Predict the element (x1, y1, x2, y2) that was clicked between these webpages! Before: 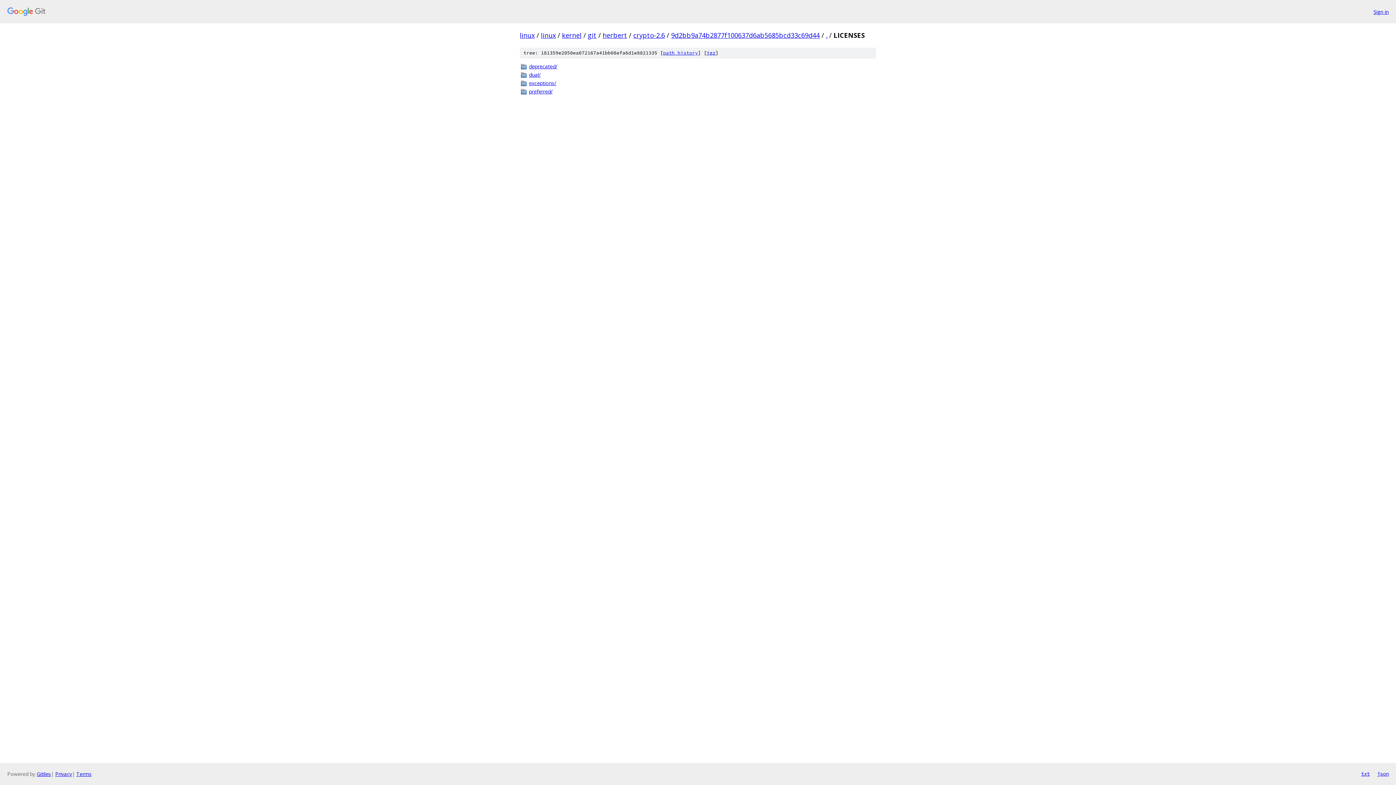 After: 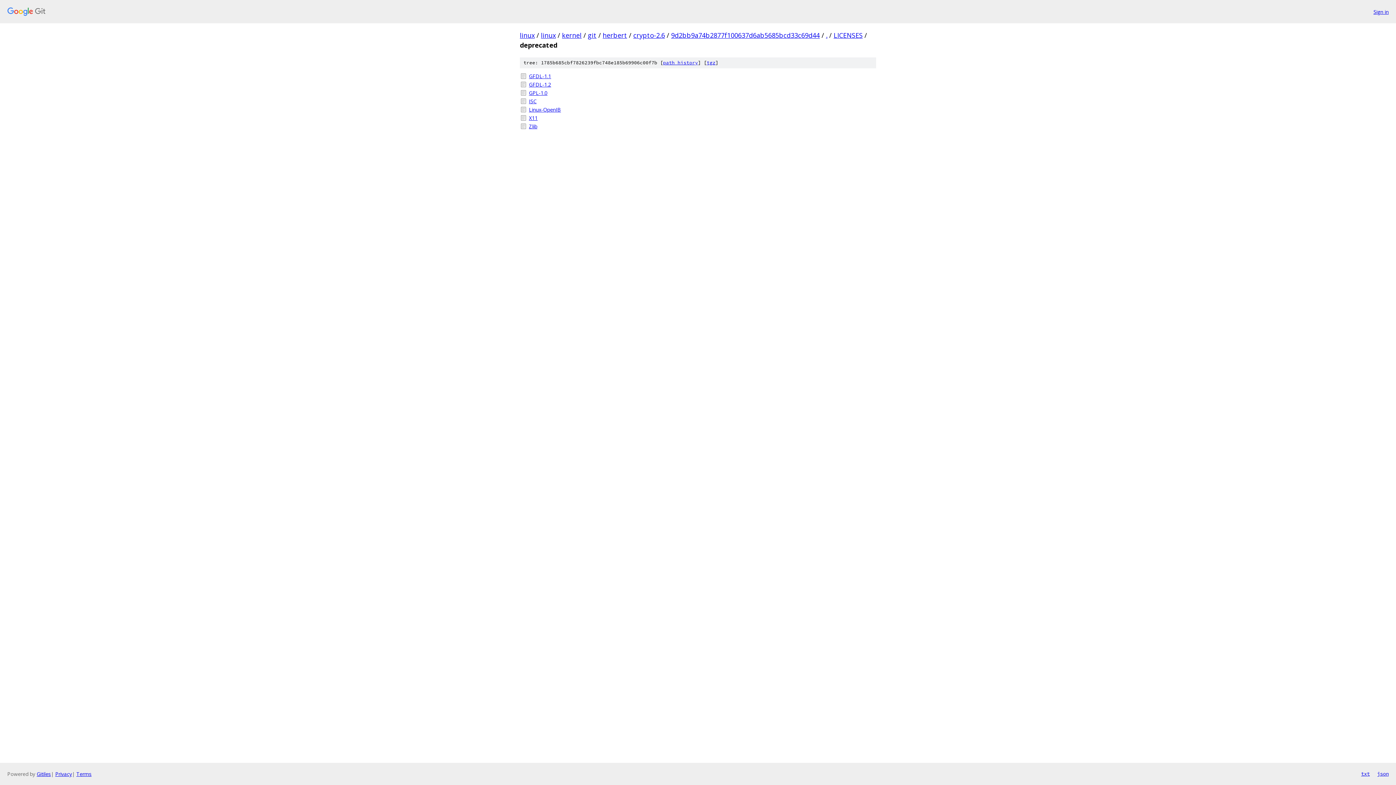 Action: label: deprecated/ bbox: (529, 62, 876, 70)